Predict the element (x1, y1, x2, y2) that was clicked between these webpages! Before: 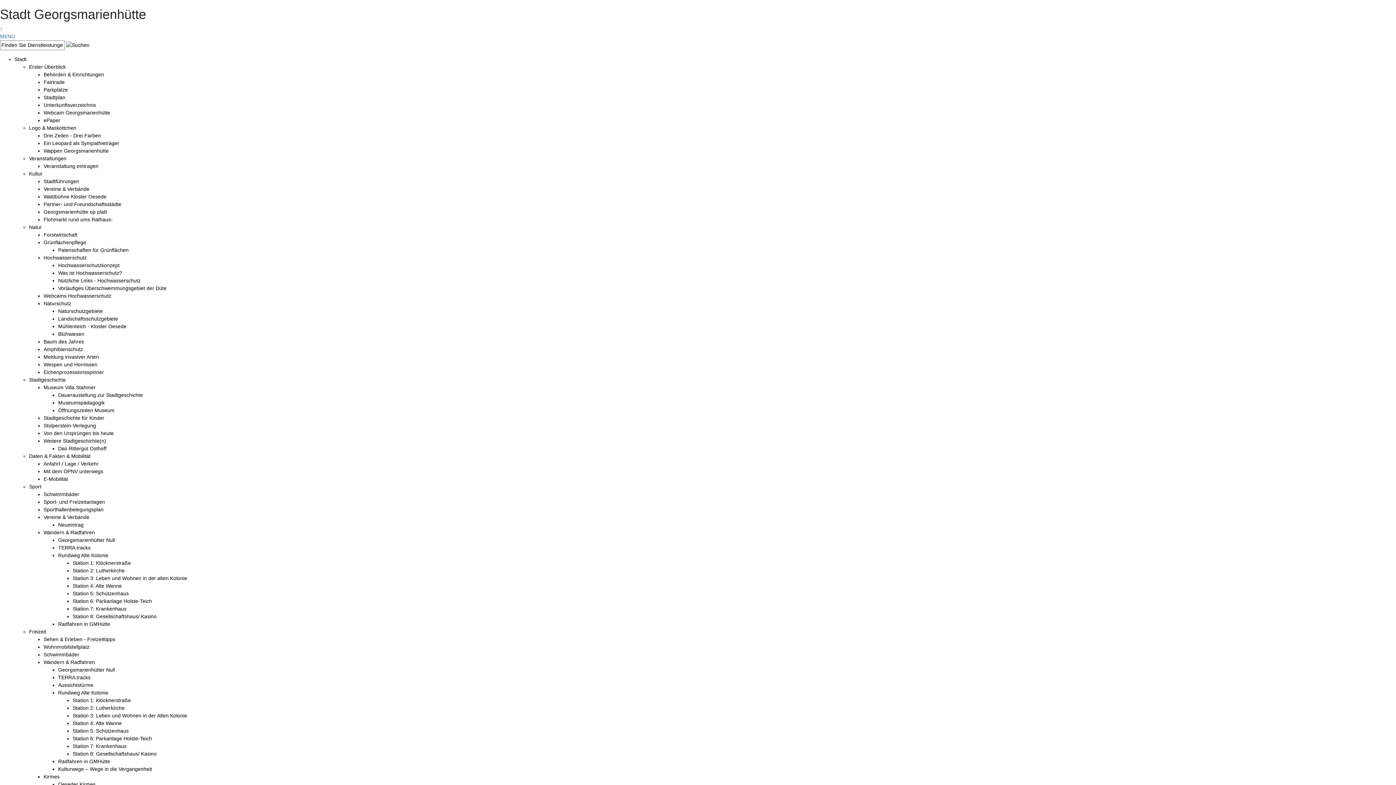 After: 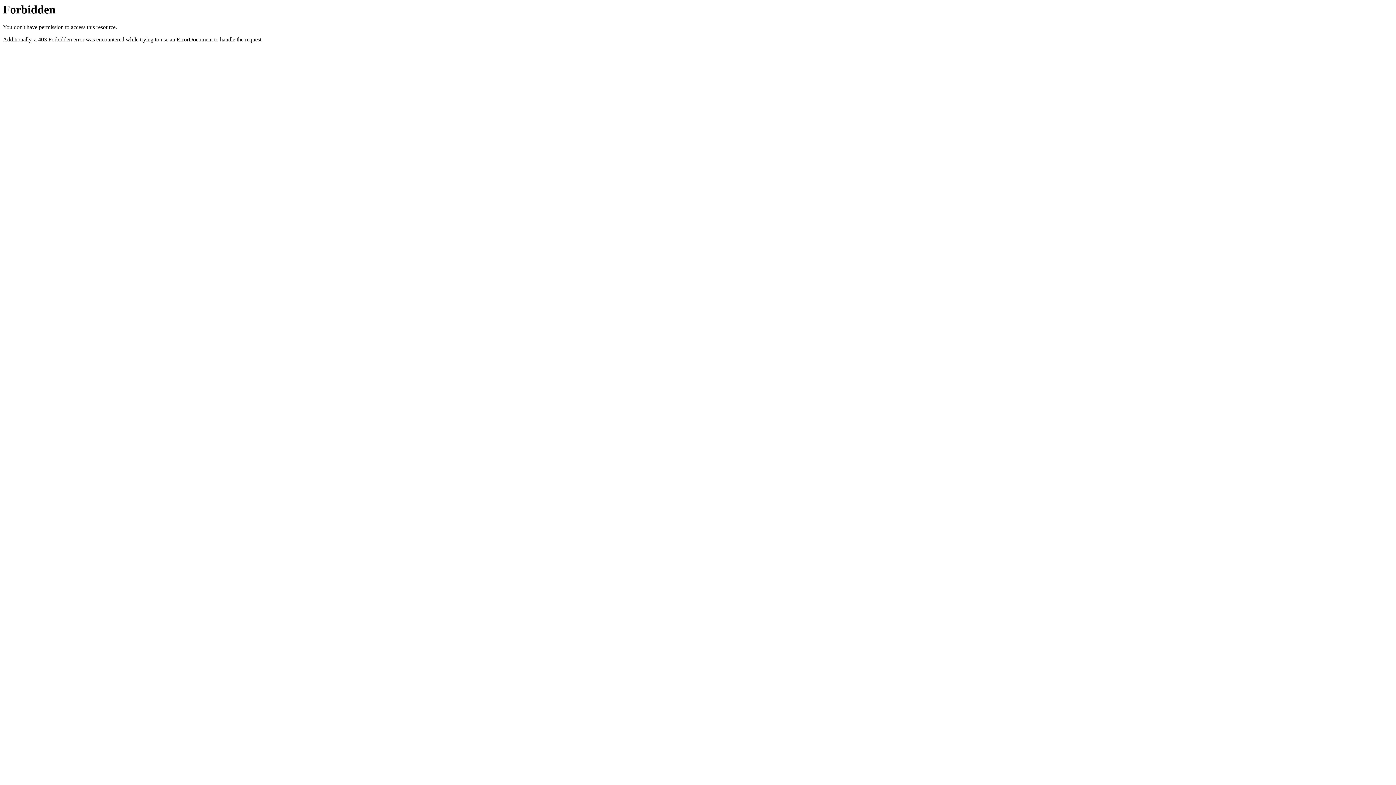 Action: label: Von den Ursprüngen bis heute bbox: (43, 430, 113, 436)